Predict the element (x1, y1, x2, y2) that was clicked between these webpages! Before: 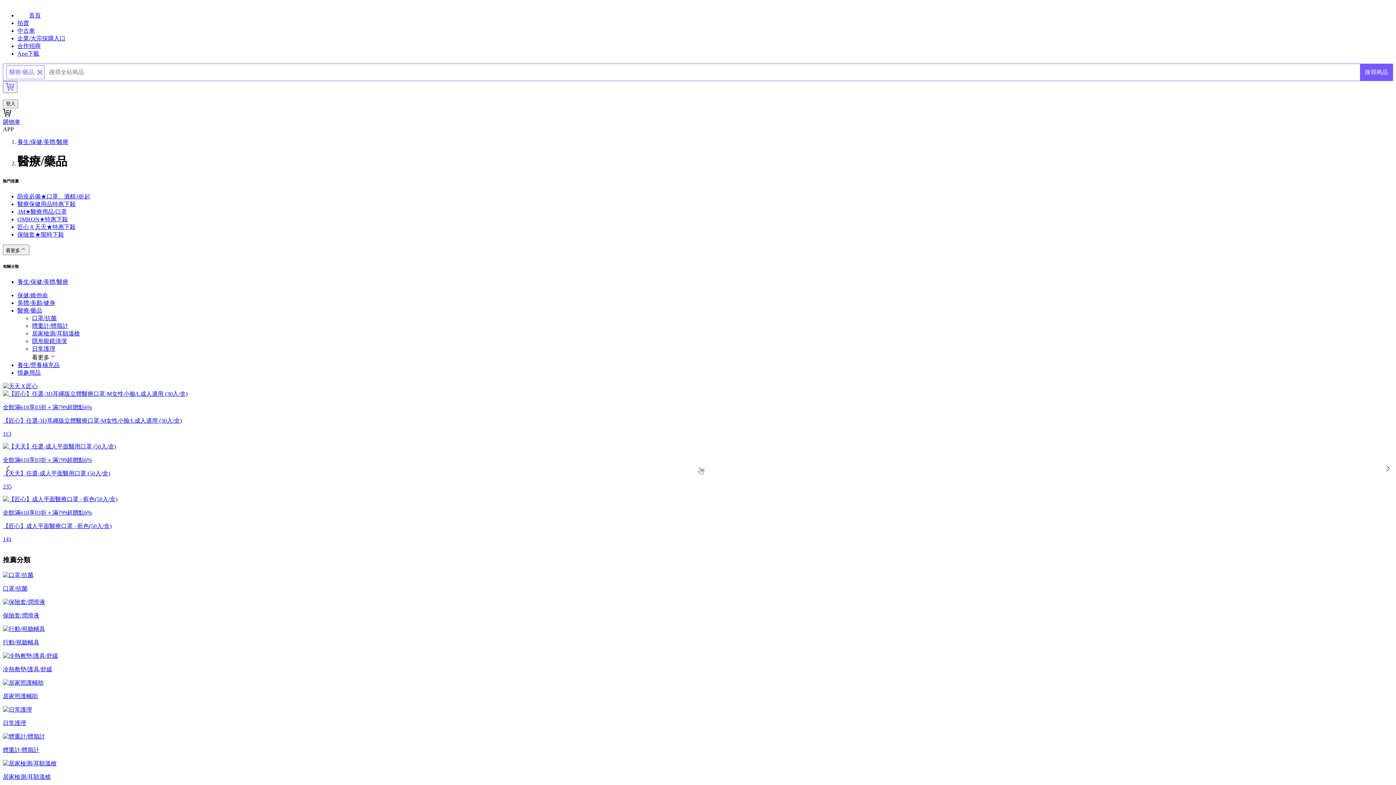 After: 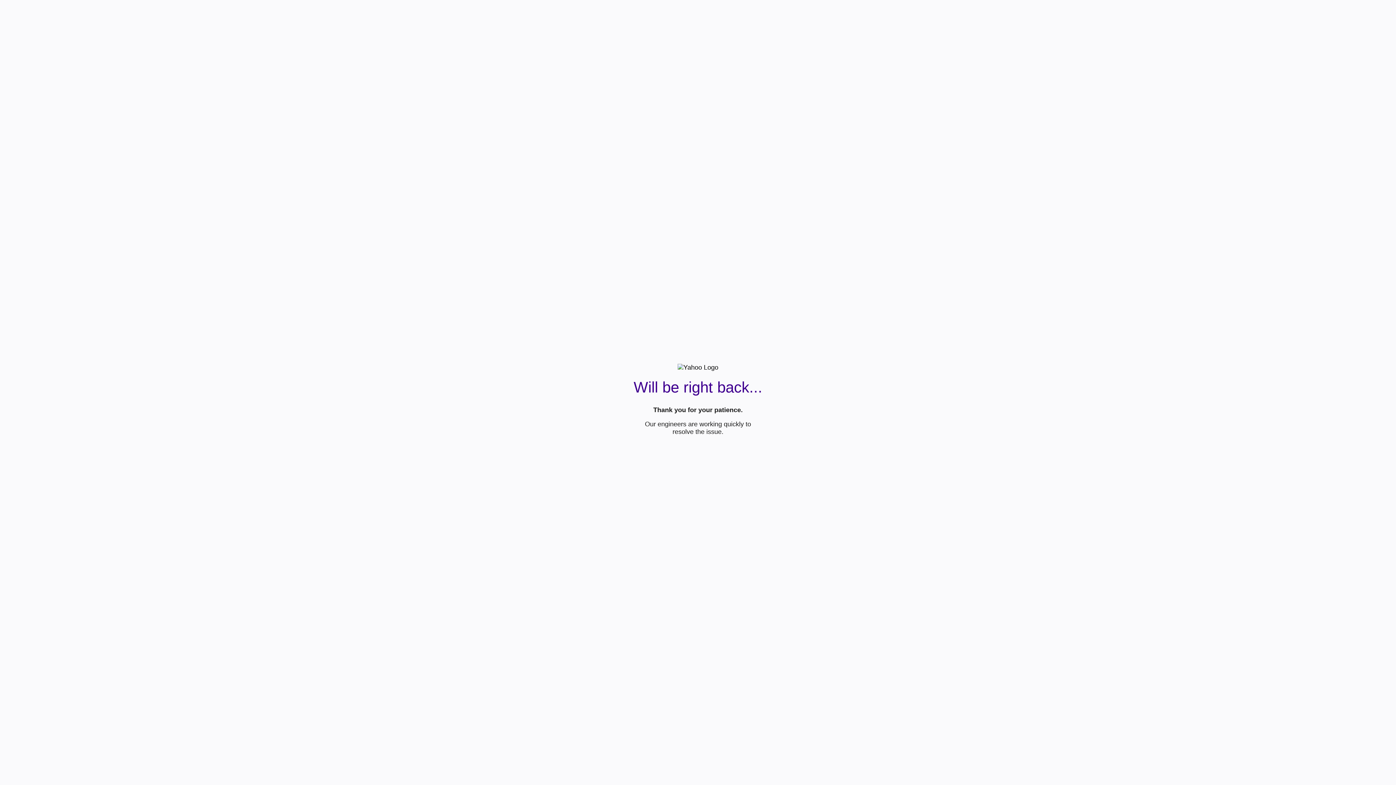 Action: bbox: (1360, 64, 1393, 80) label: 搜尋商品